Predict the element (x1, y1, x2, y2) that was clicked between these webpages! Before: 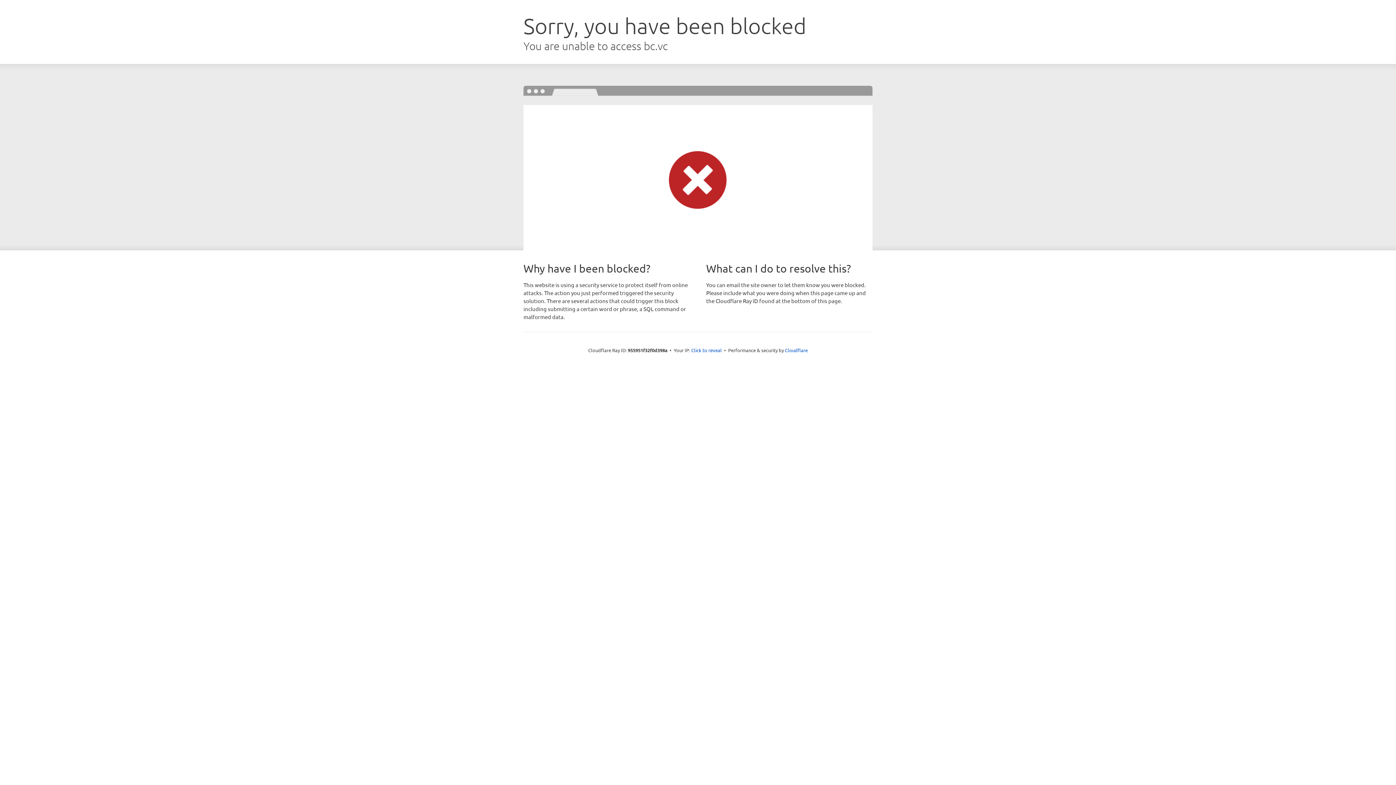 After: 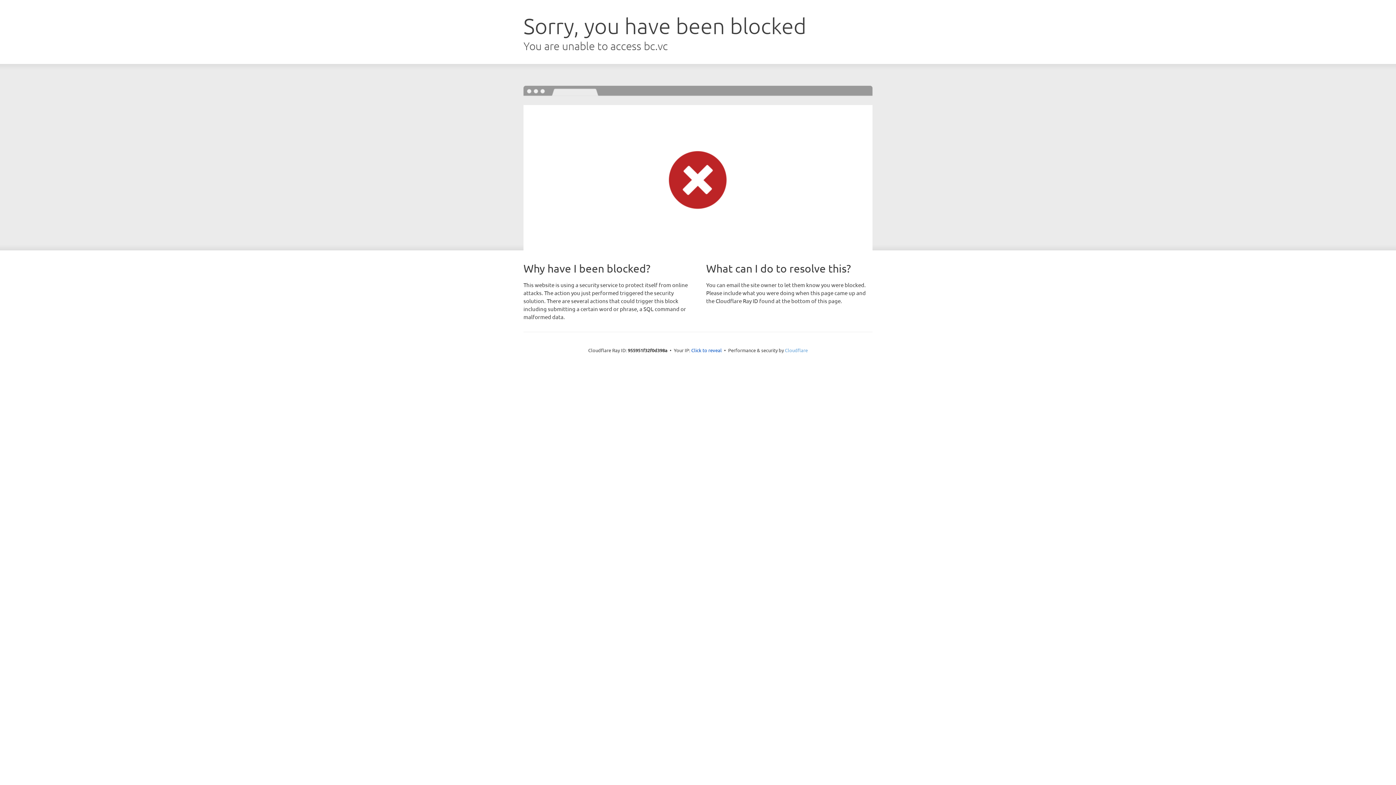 Action: label: Cloudflare bbox: (785, 347, 808, 353)